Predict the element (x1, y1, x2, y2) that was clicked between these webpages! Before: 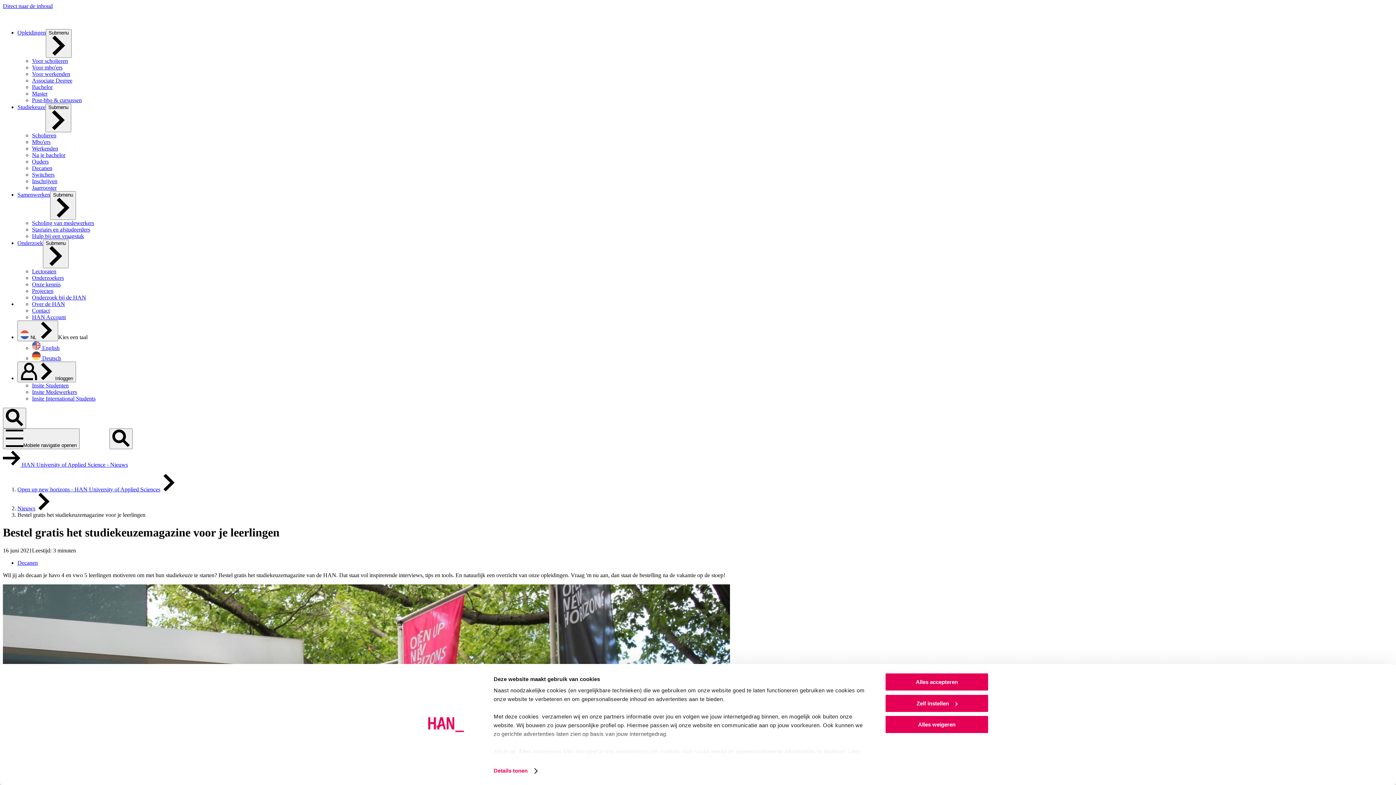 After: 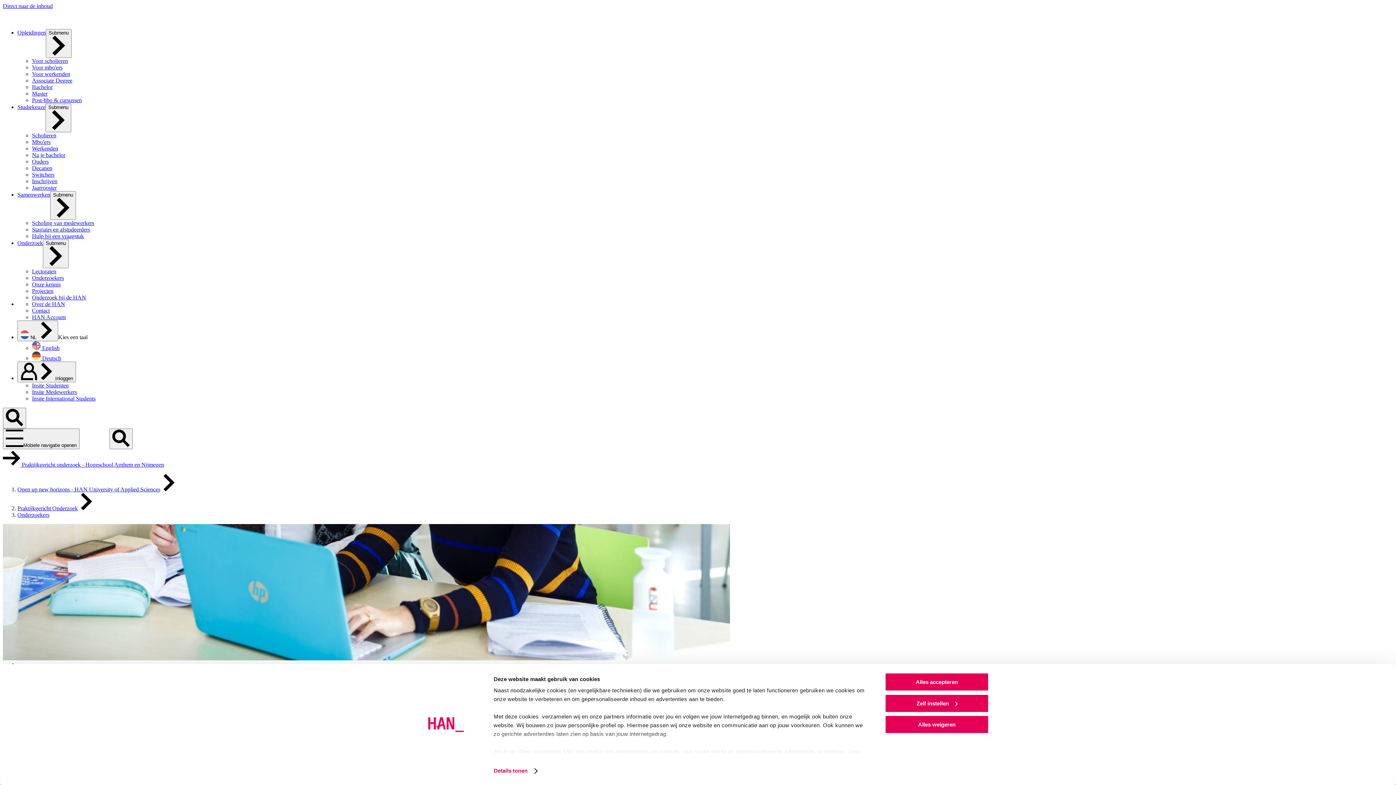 Action: label: Onderzoekers bbox: (32, 274, 64, 281)